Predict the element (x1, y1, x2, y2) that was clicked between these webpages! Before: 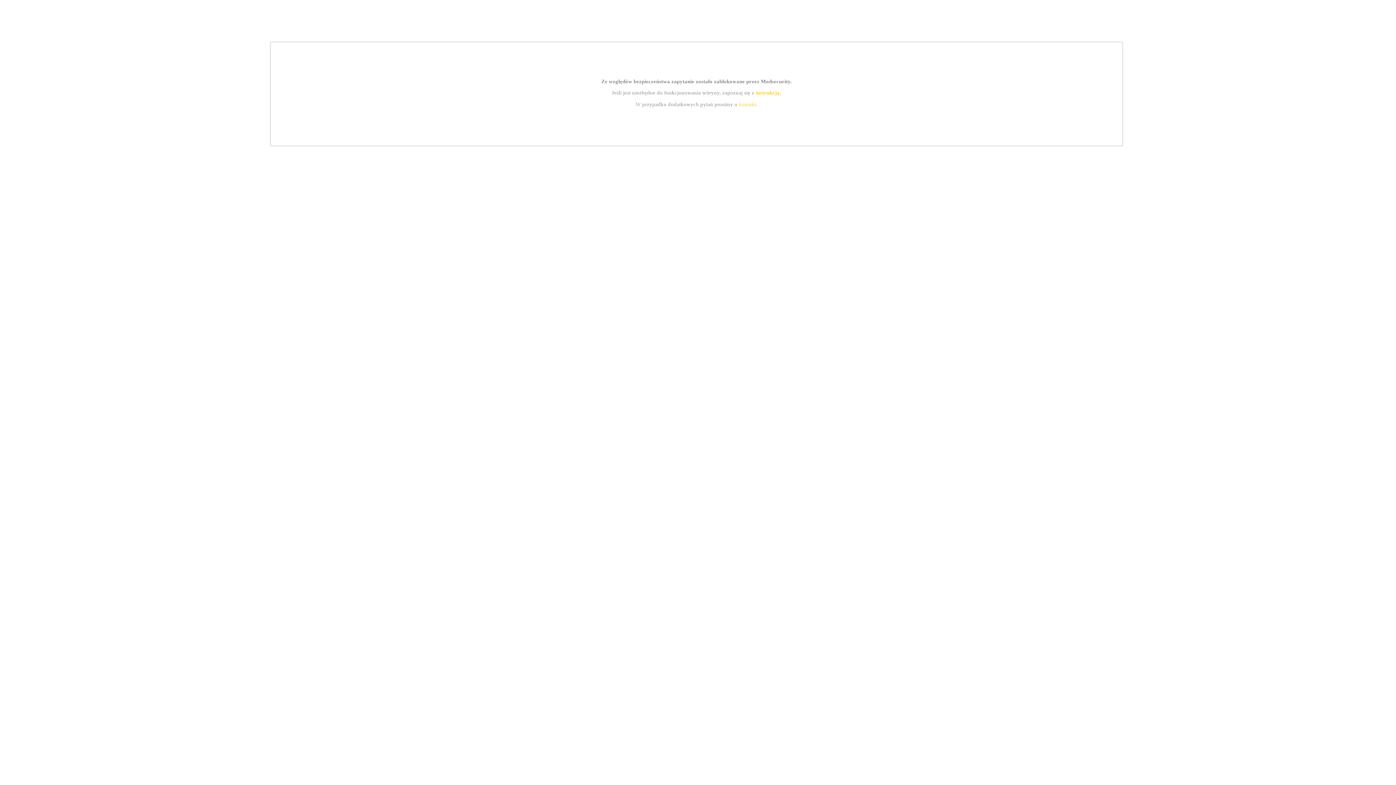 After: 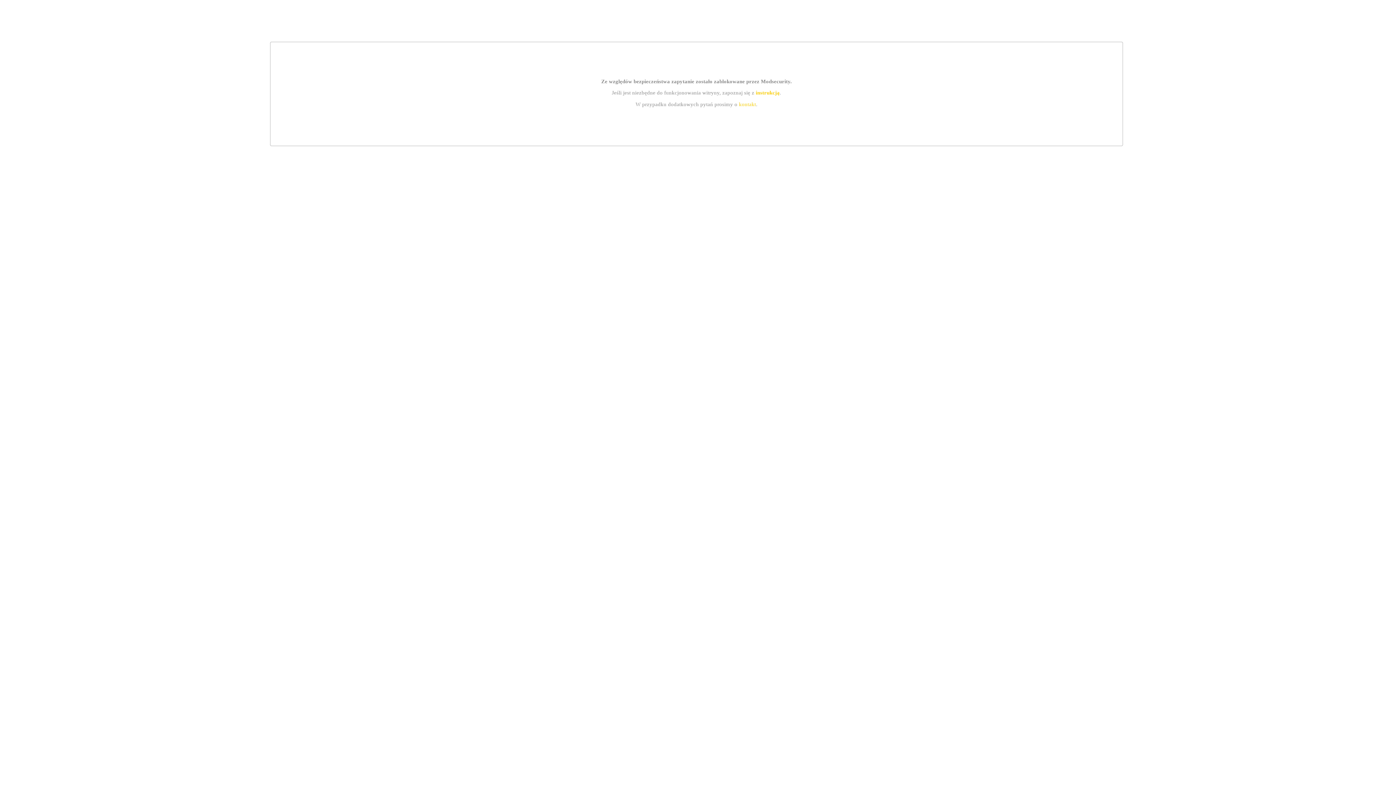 Action: bbox: (755, 89, 779, 95) label: instrukcją